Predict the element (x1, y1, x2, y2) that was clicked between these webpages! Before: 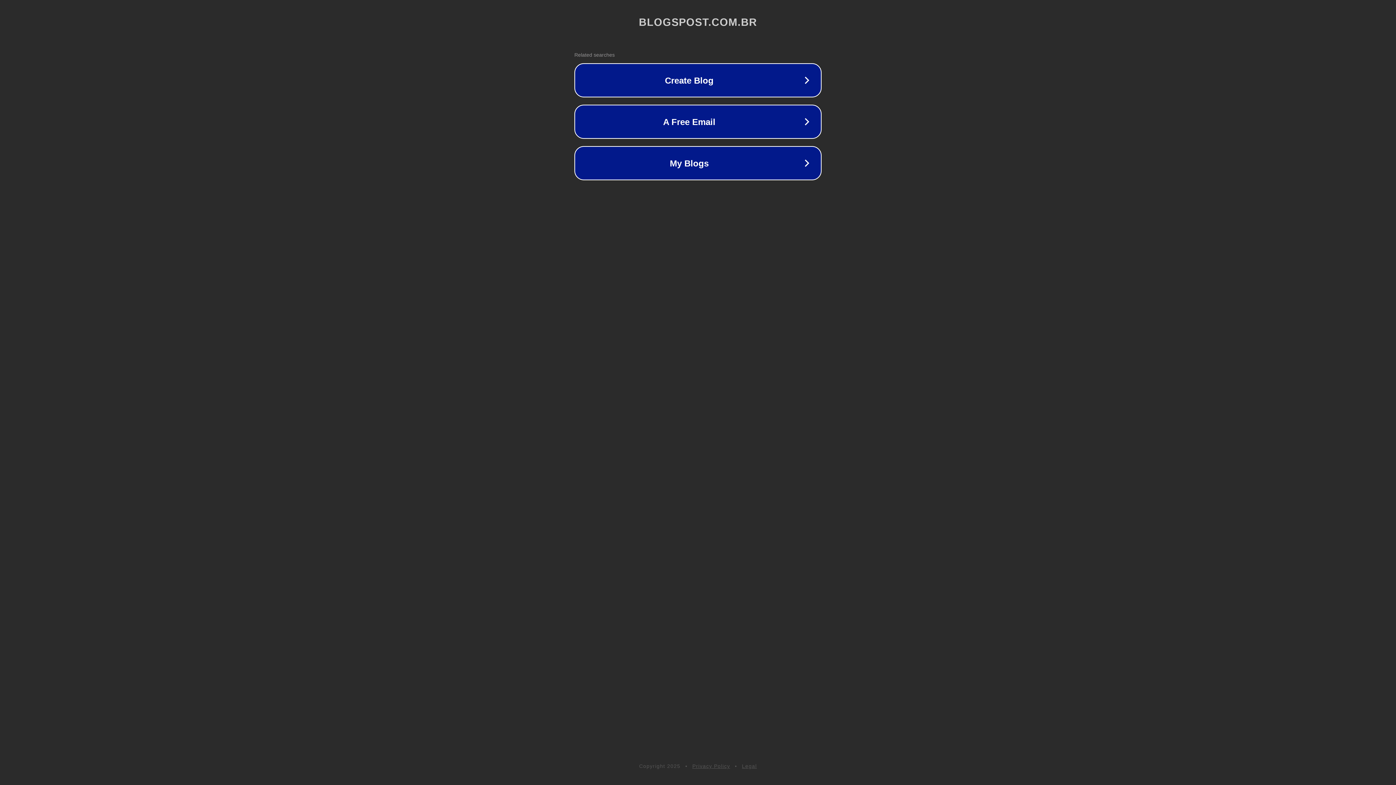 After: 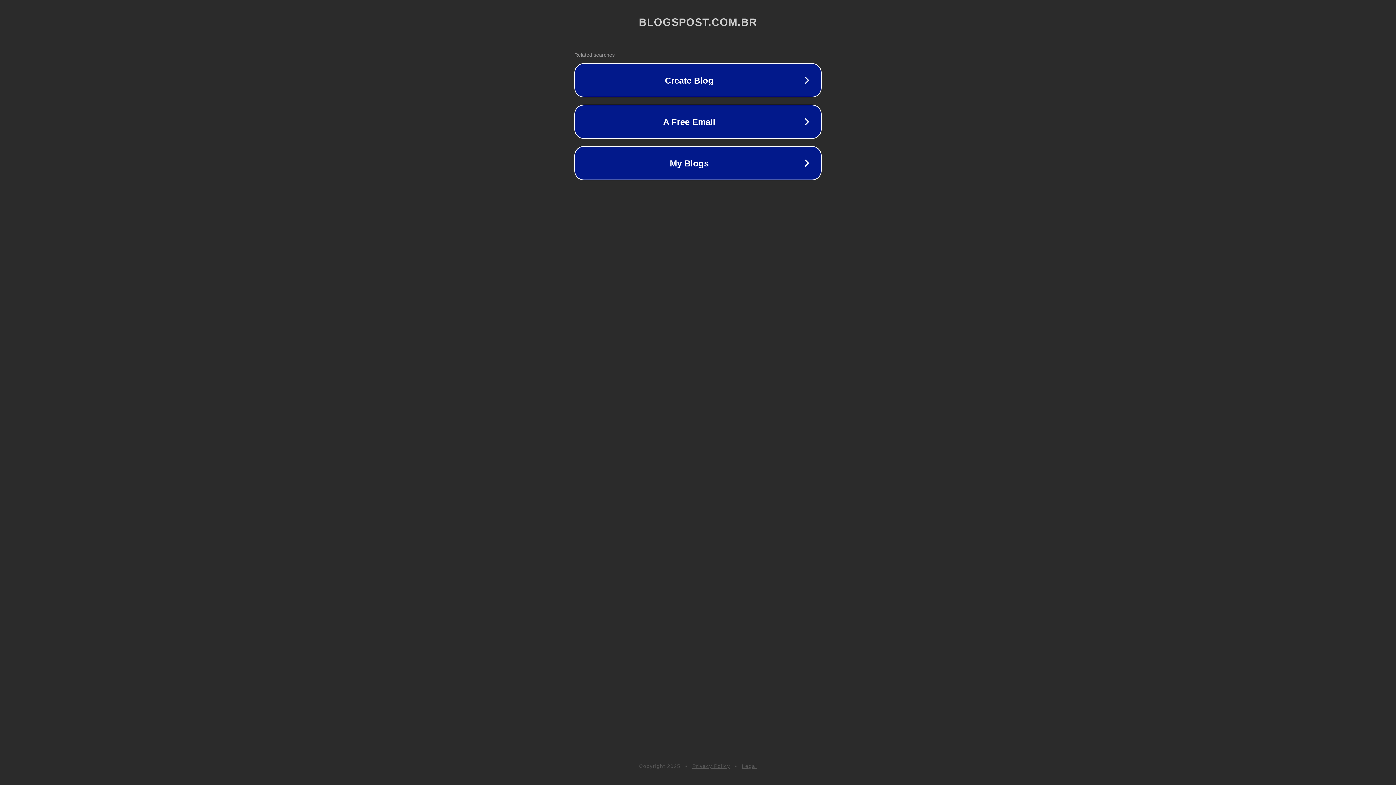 Action: label: Legal bbox: (742, 763, 757, 769)